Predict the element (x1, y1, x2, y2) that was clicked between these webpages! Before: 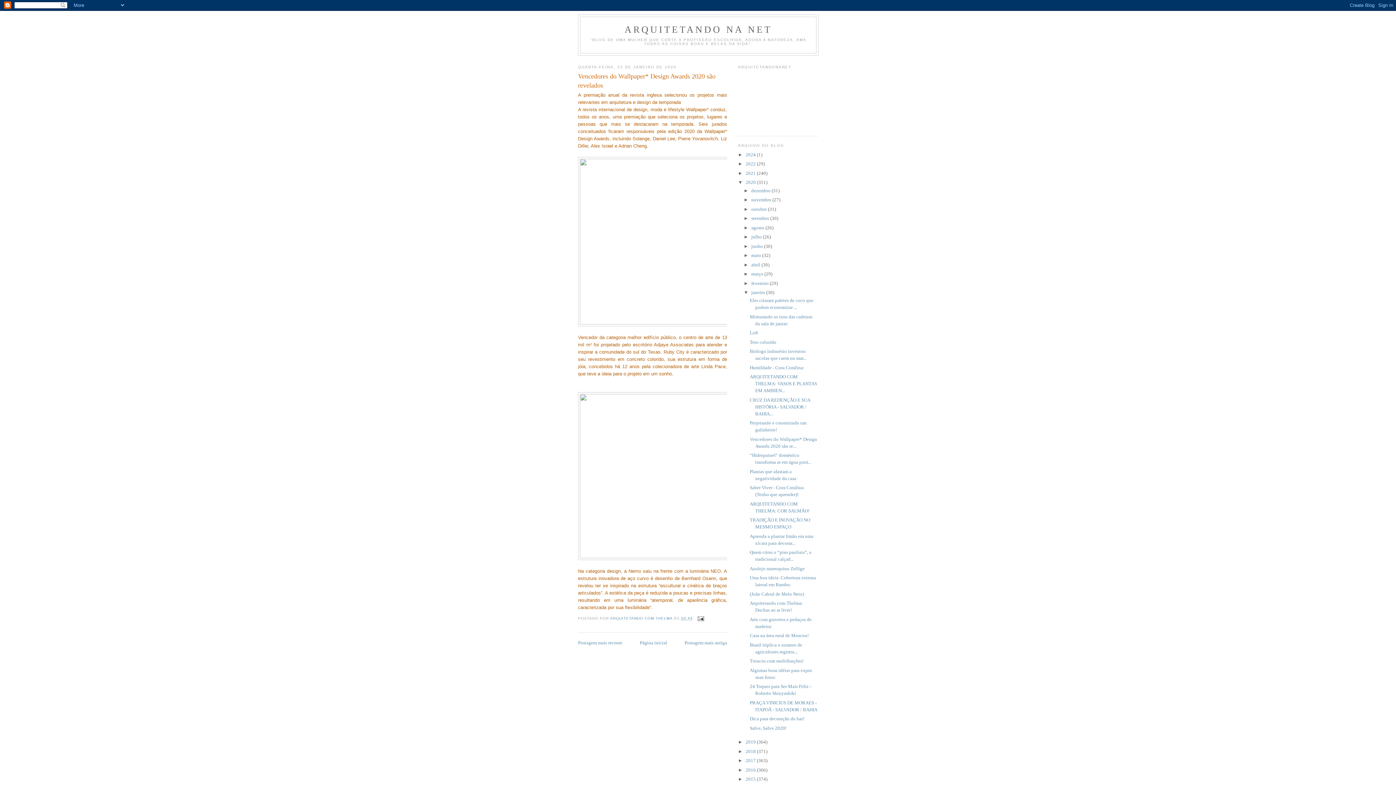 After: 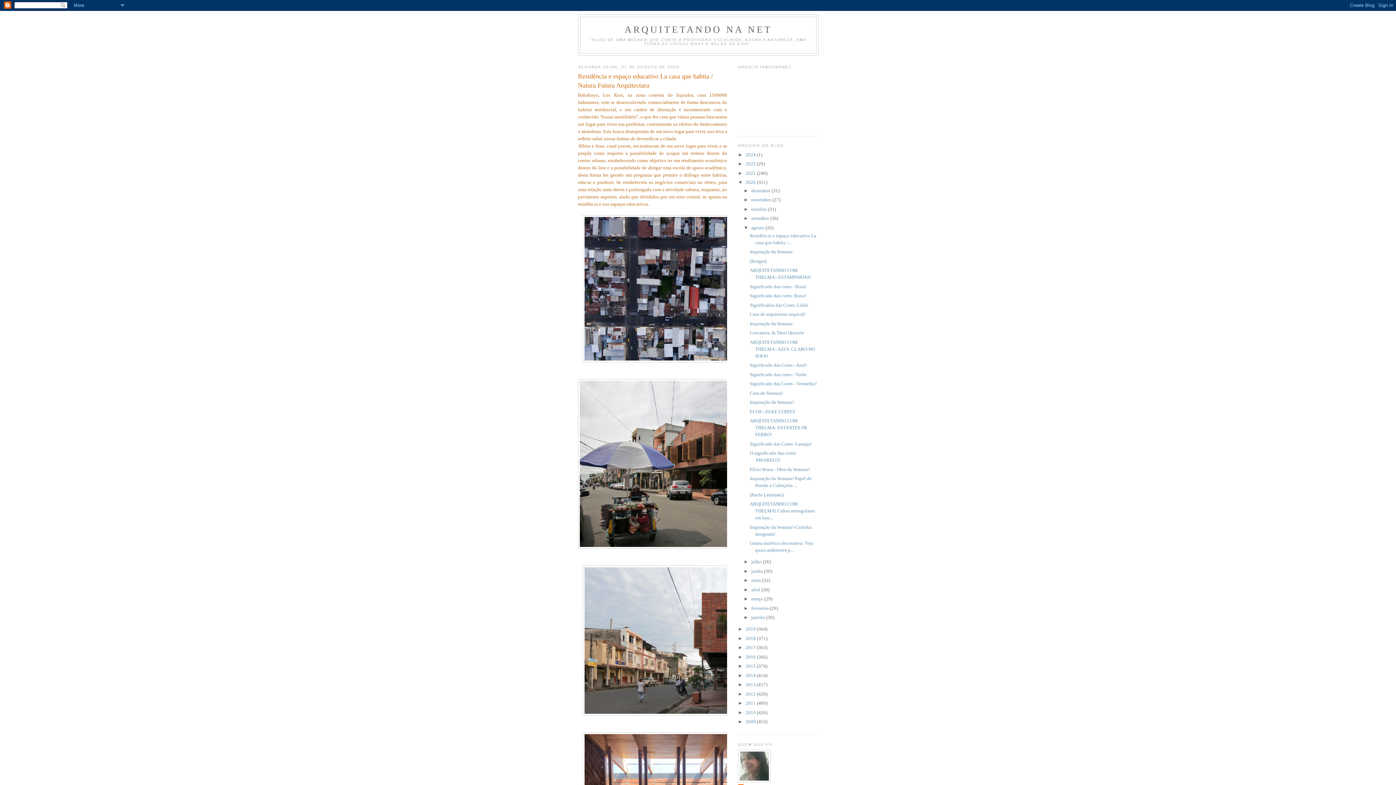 Action: label: agosto  bbox: (751, 224, 765, 230)